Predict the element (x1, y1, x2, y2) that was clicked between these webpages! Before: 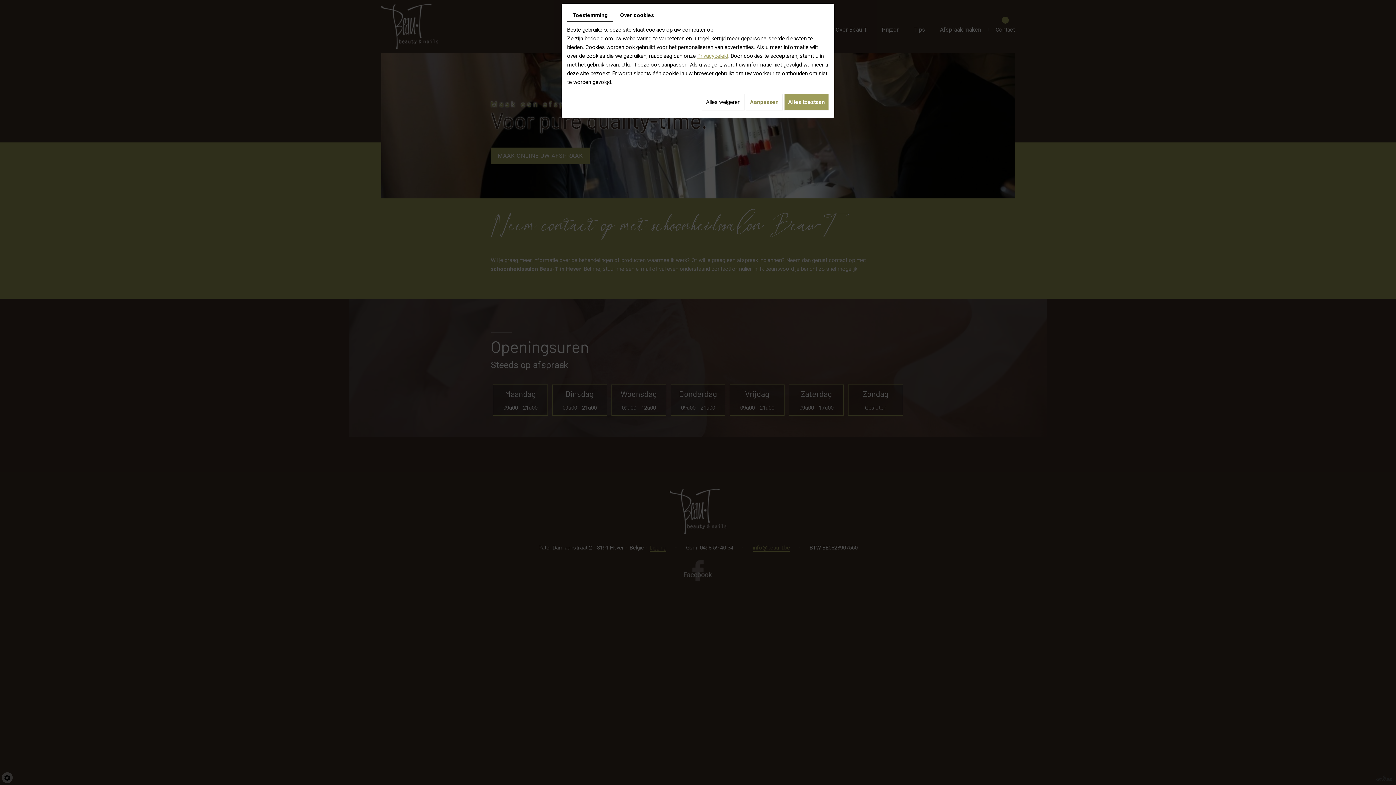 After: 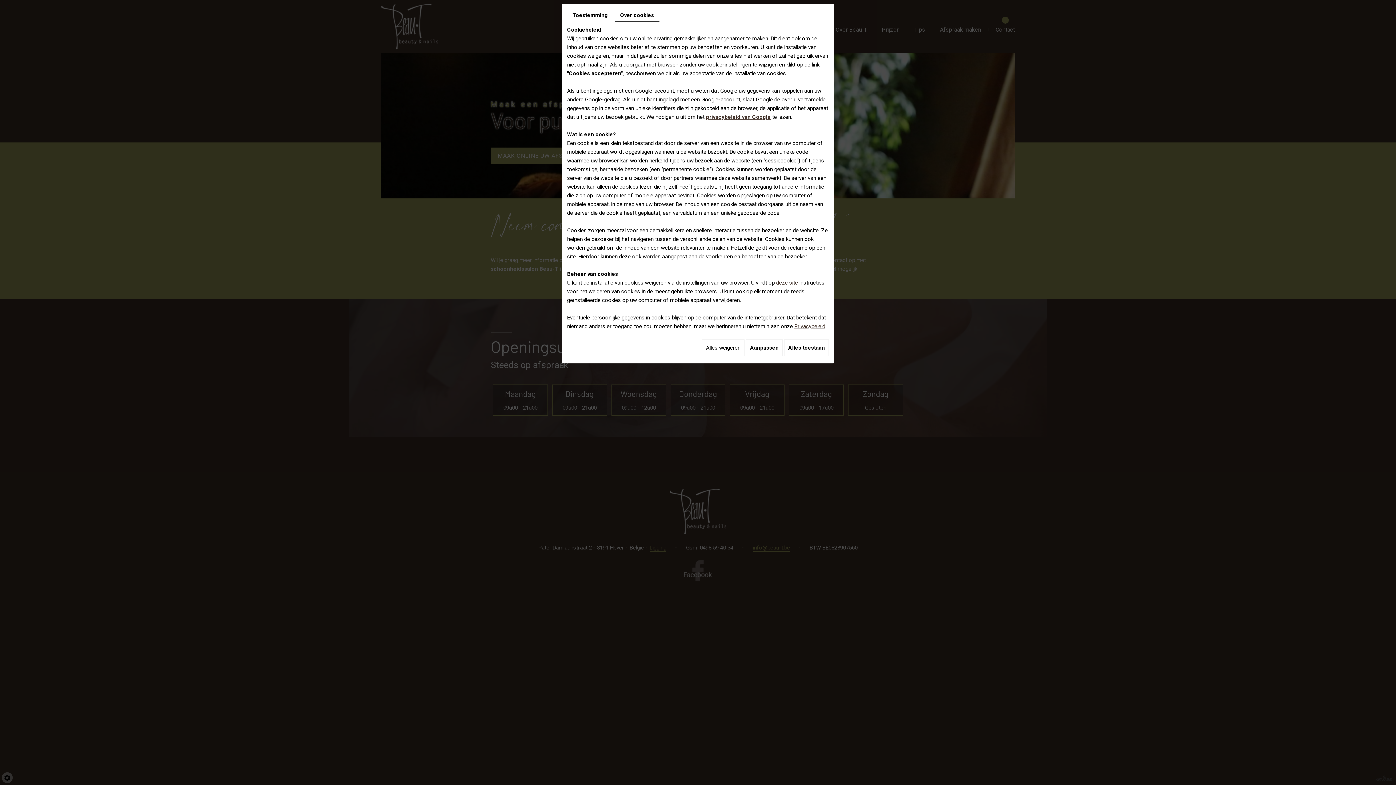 Action: bbox: (614, 9, 659, 21) label: Over cookies